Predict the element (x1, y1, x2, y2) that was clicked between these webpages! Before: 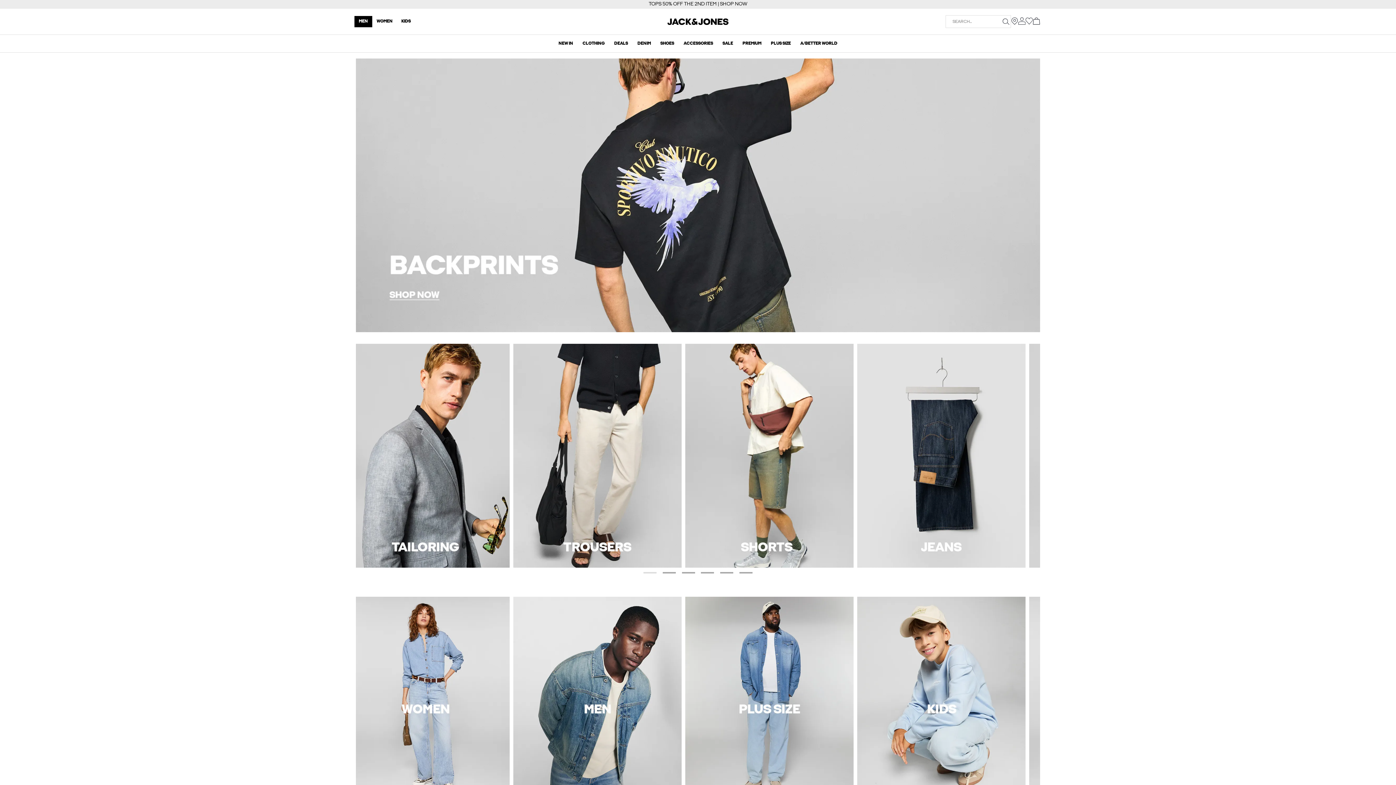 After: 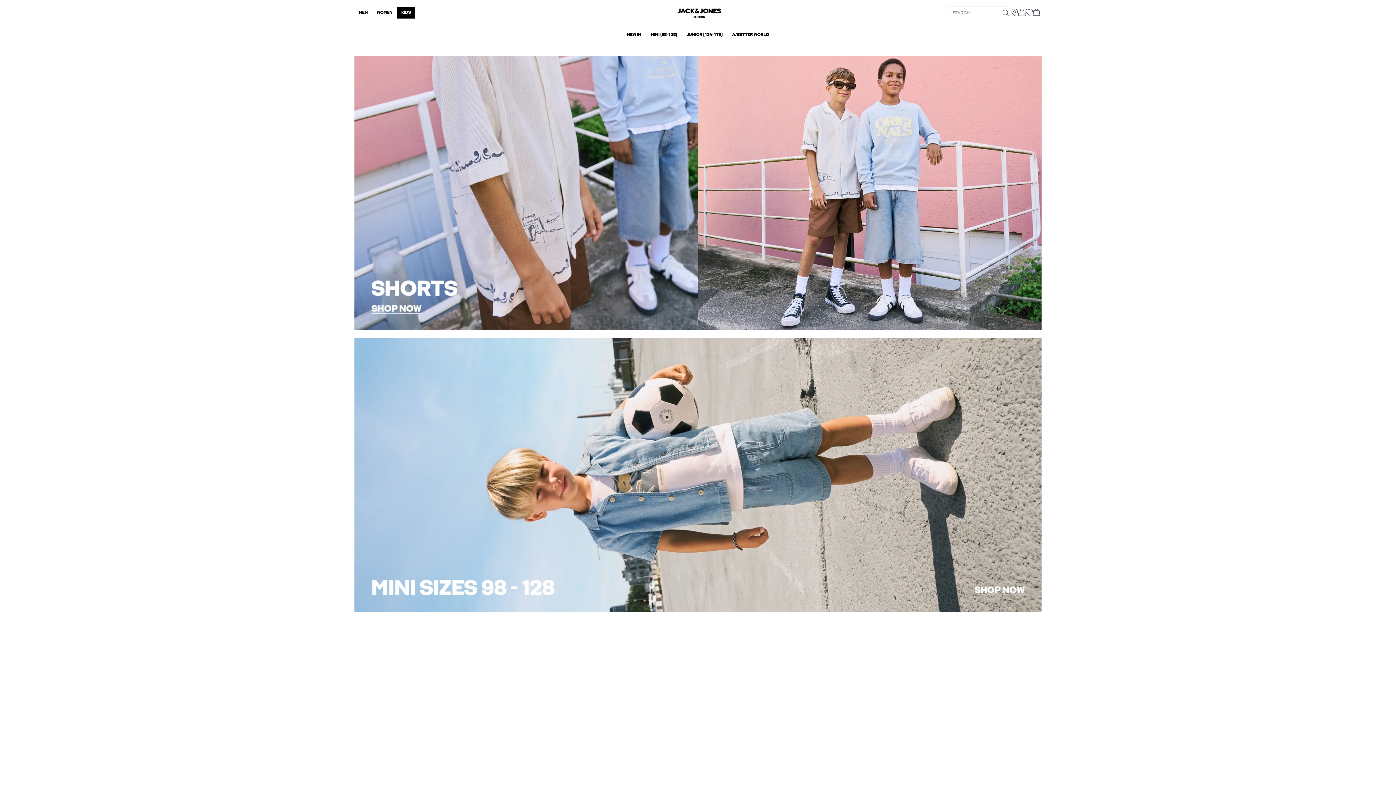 Action: bbox: (857, 706, 1025, 711)